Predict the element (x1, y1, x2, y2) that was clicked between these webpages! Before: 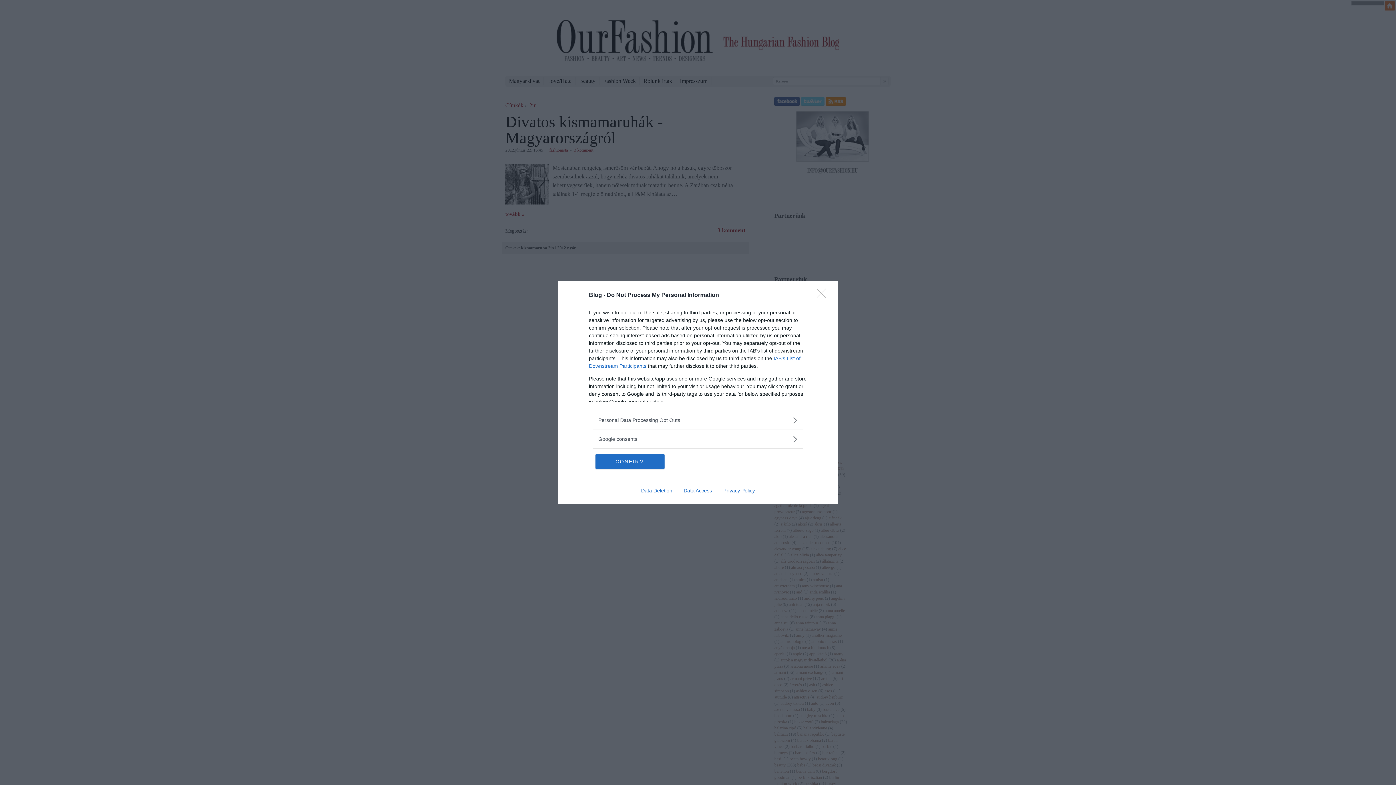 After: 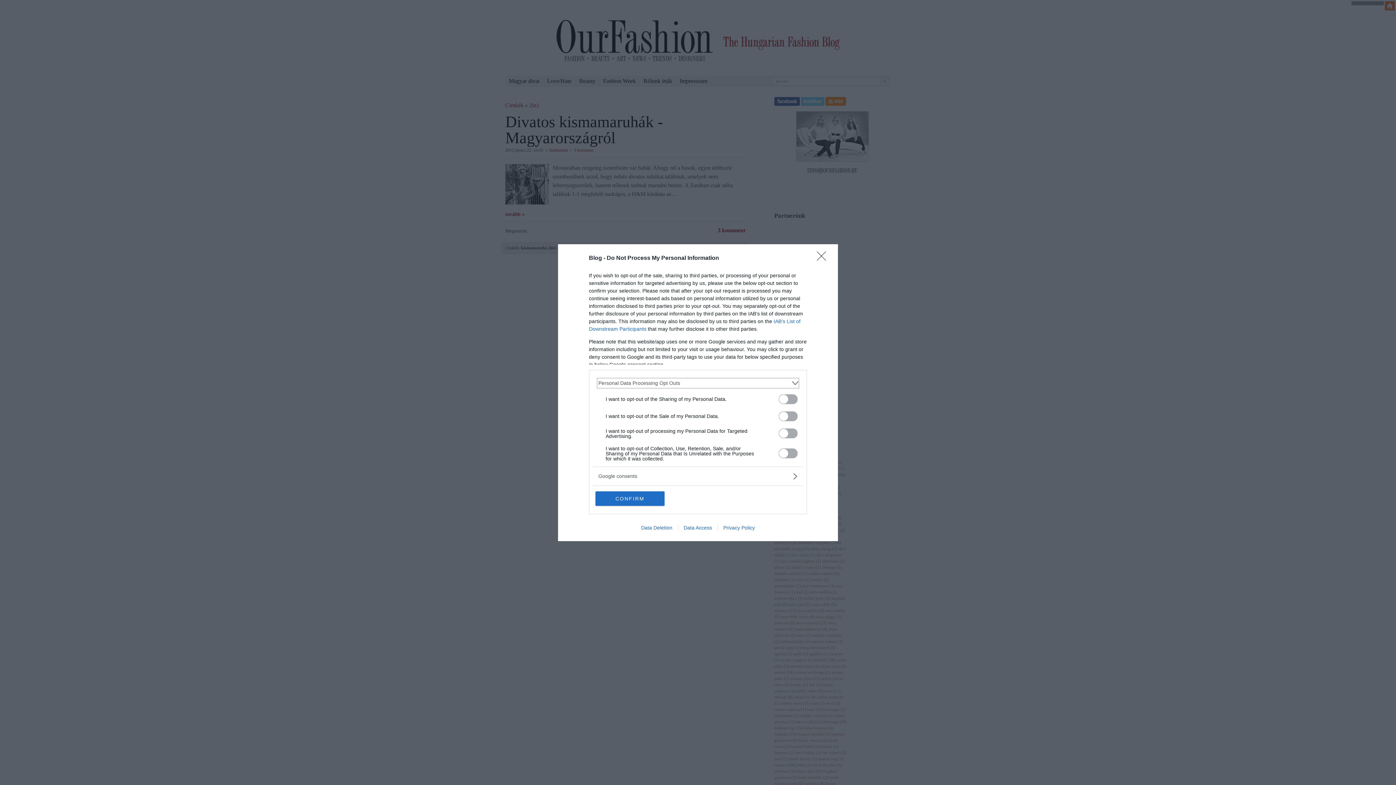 Action: bbox: (598, 416, 797, 424) label: Opt-Outs